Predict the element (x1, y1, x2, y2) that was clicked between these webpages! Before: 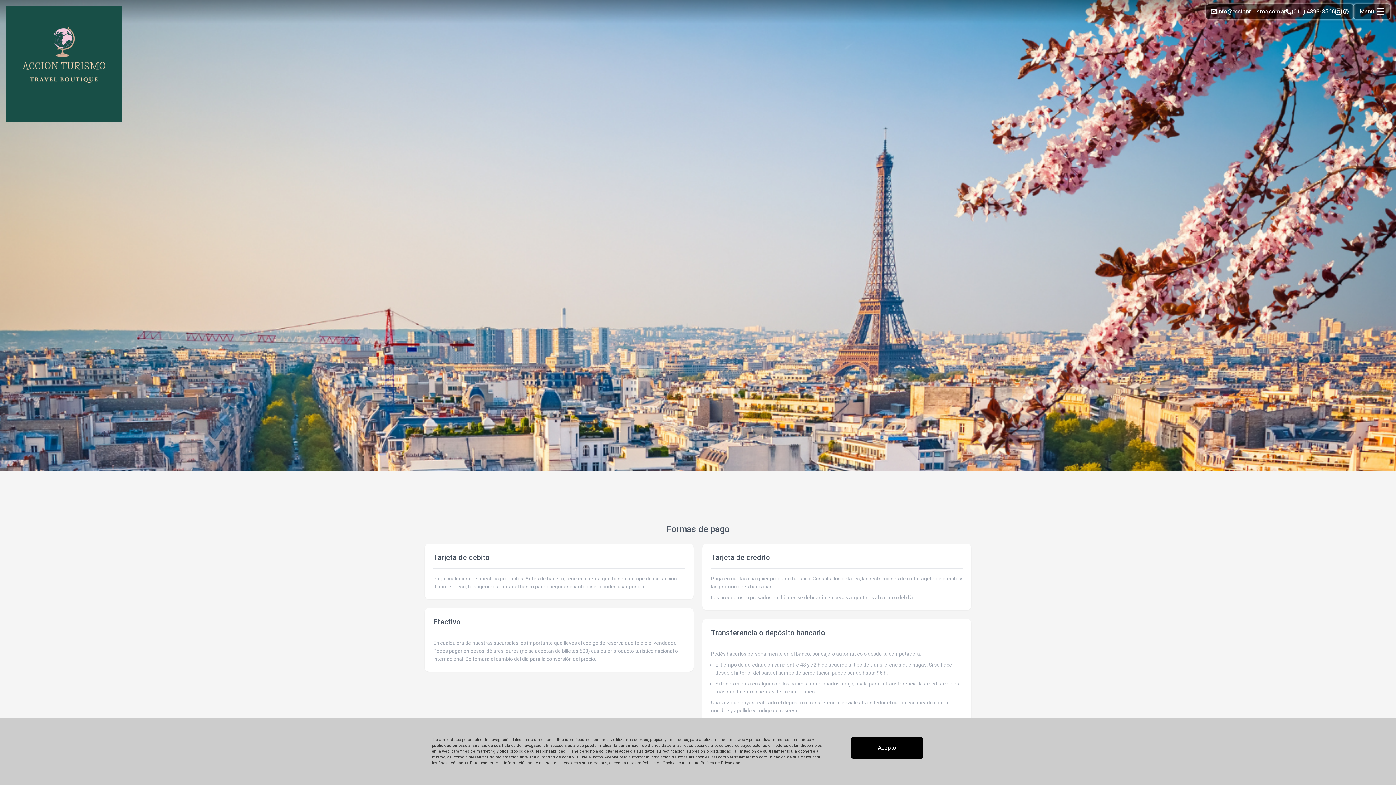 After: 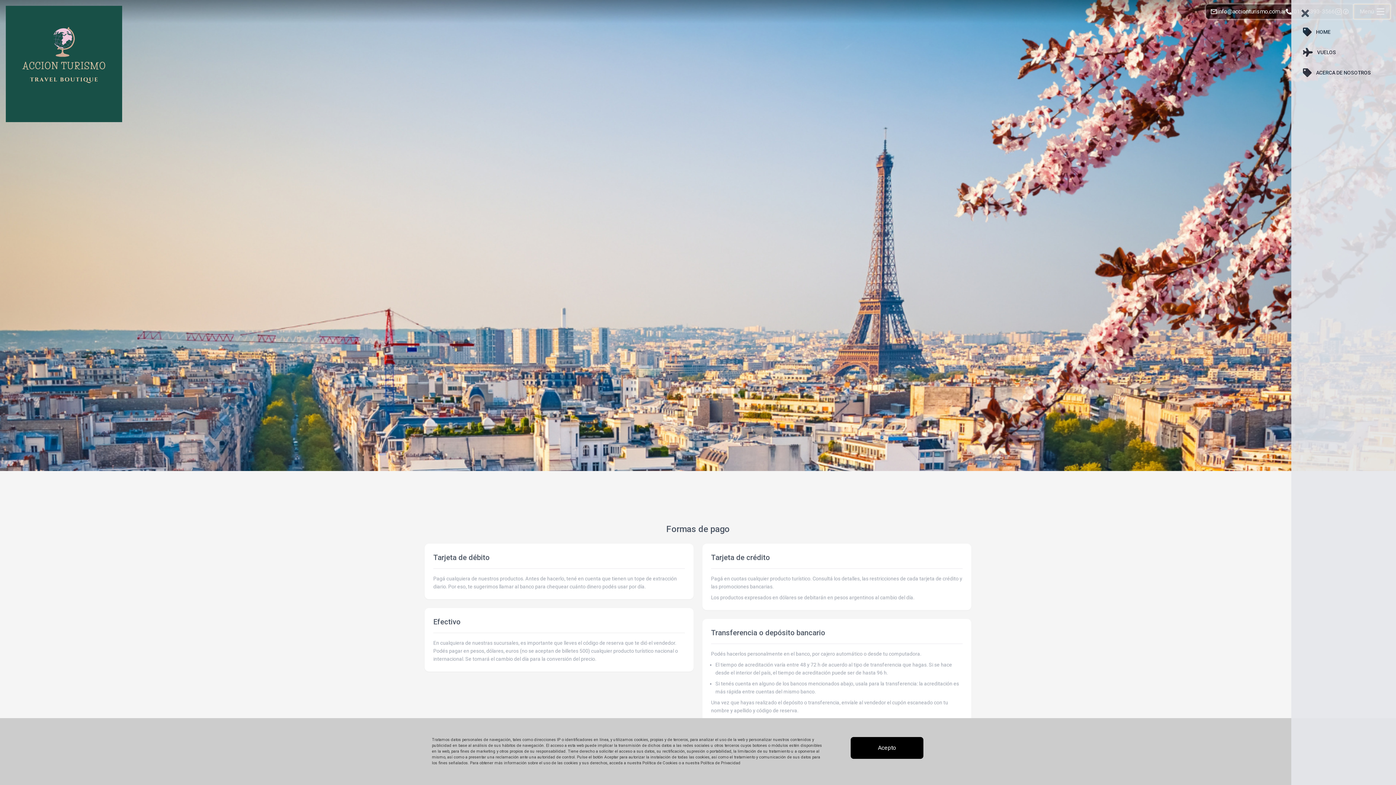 Action: bbox: (1354, 4, 1390, 18) label: Menú